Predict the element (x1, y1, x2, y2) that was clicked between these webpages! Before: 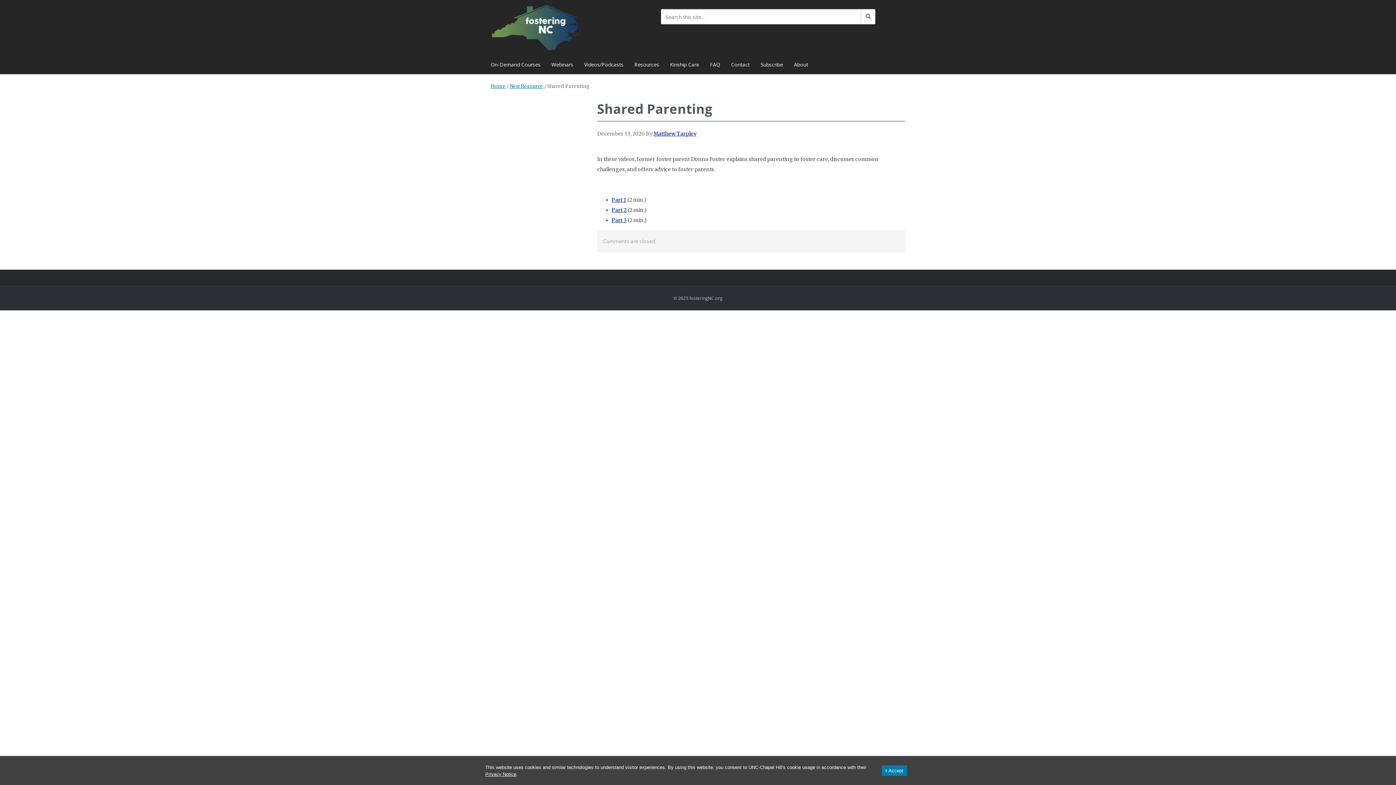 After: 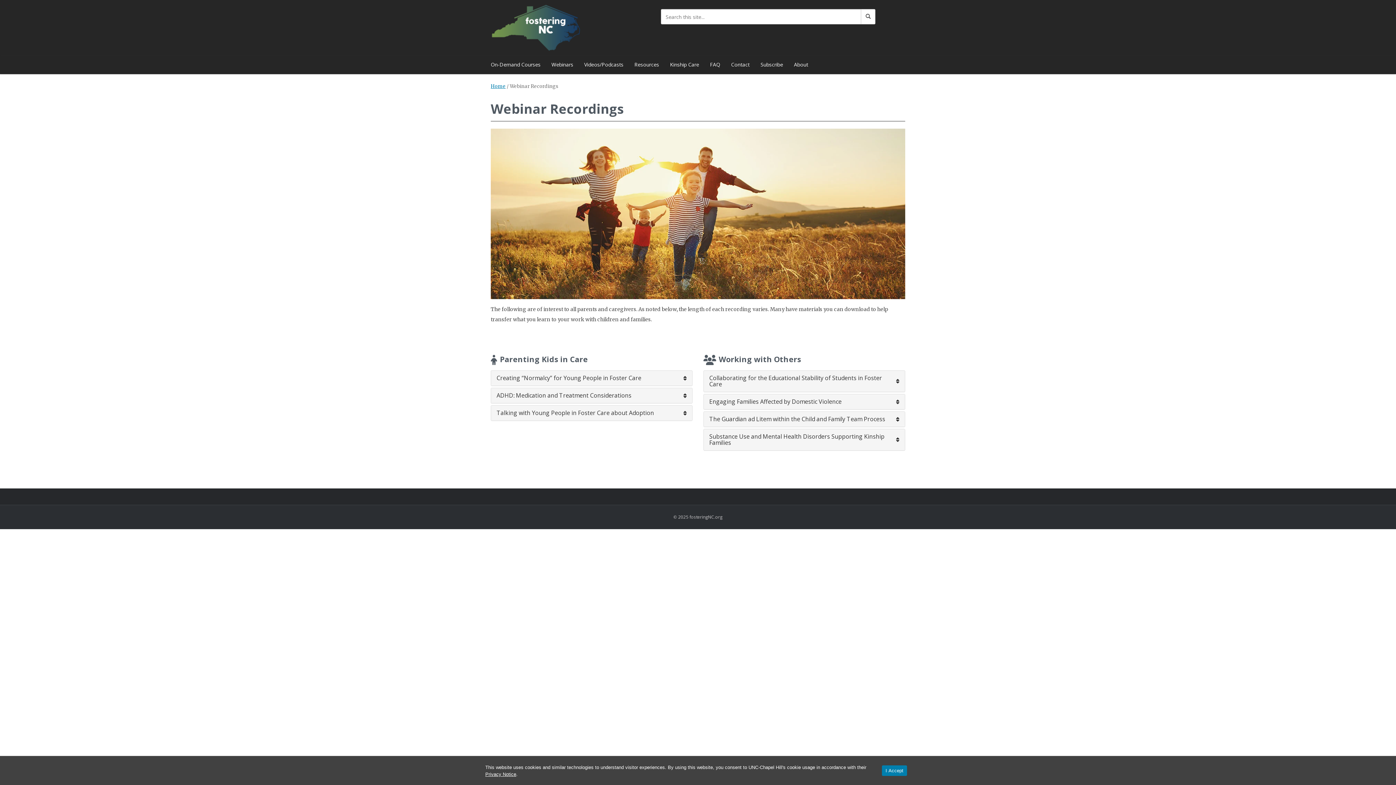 Action: bbox: (546, 55, 578, 73) label: Webinars